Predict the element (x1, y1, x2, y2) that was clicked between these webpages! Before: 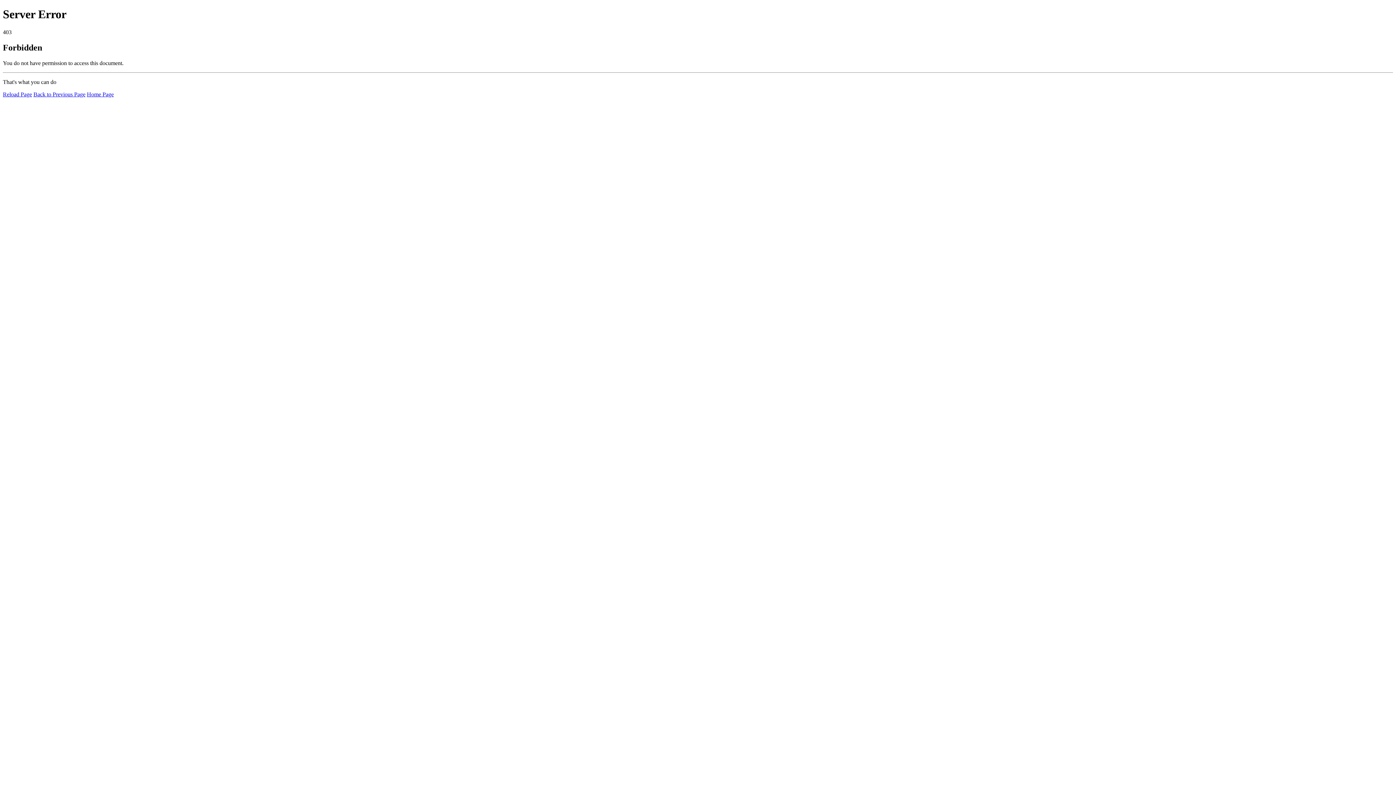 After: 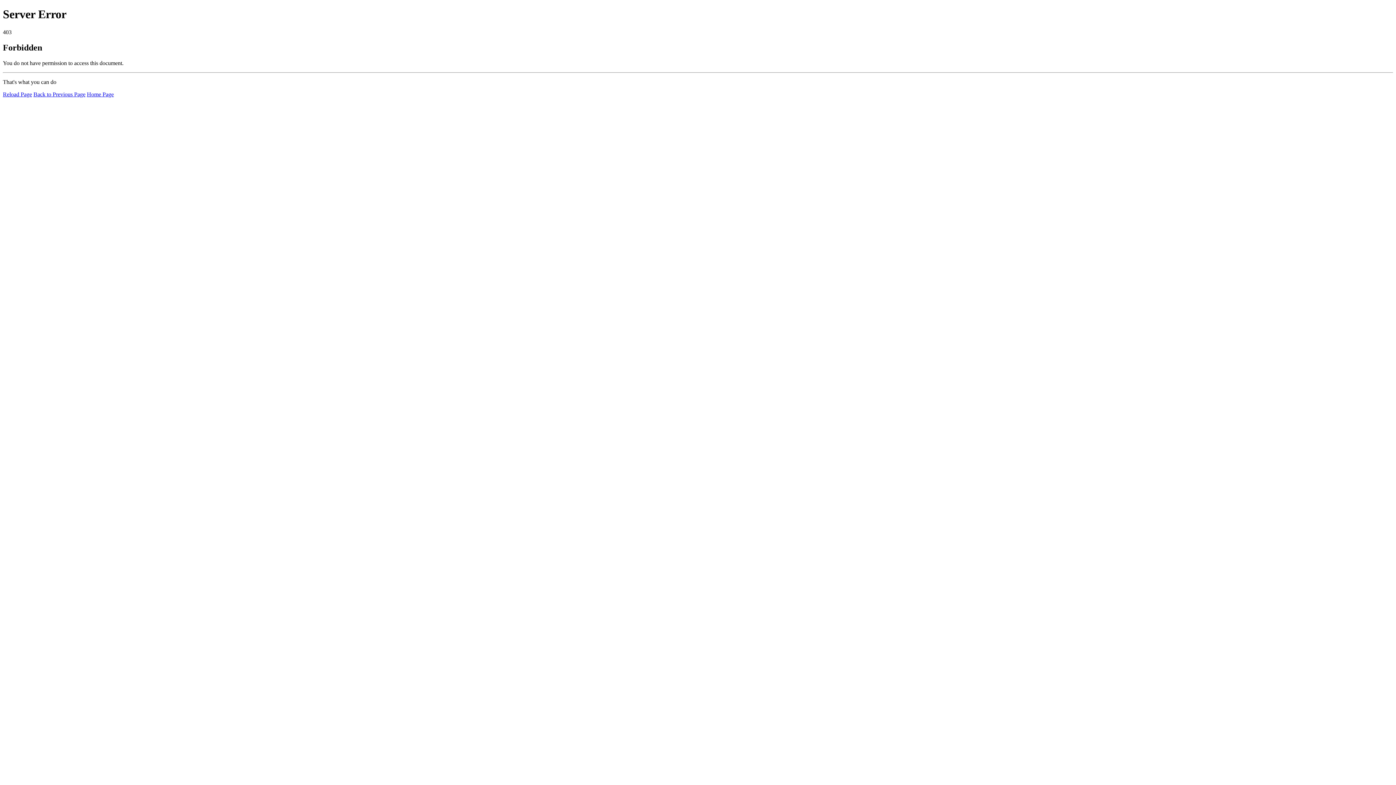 Action: label: Reload Page bbox: (2, 91, 32, 97)